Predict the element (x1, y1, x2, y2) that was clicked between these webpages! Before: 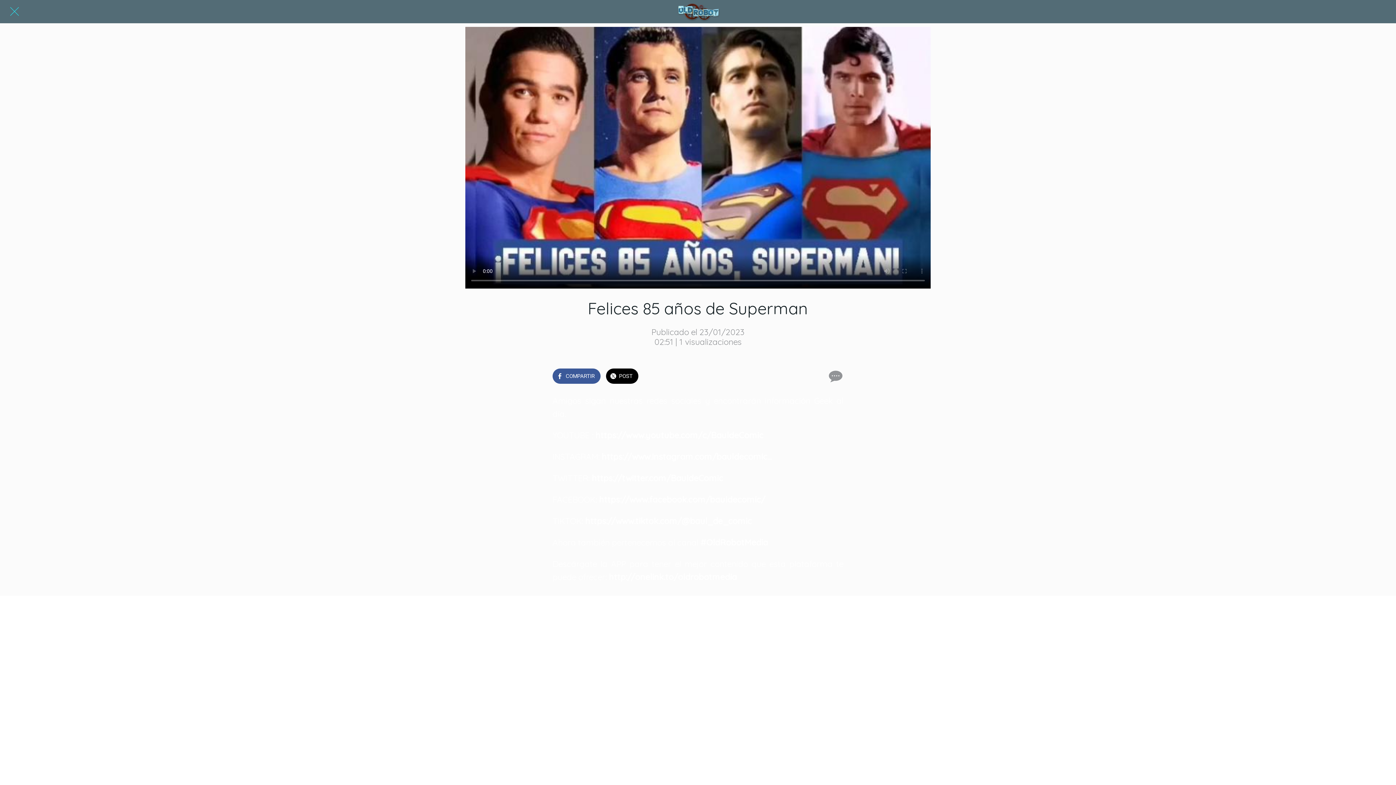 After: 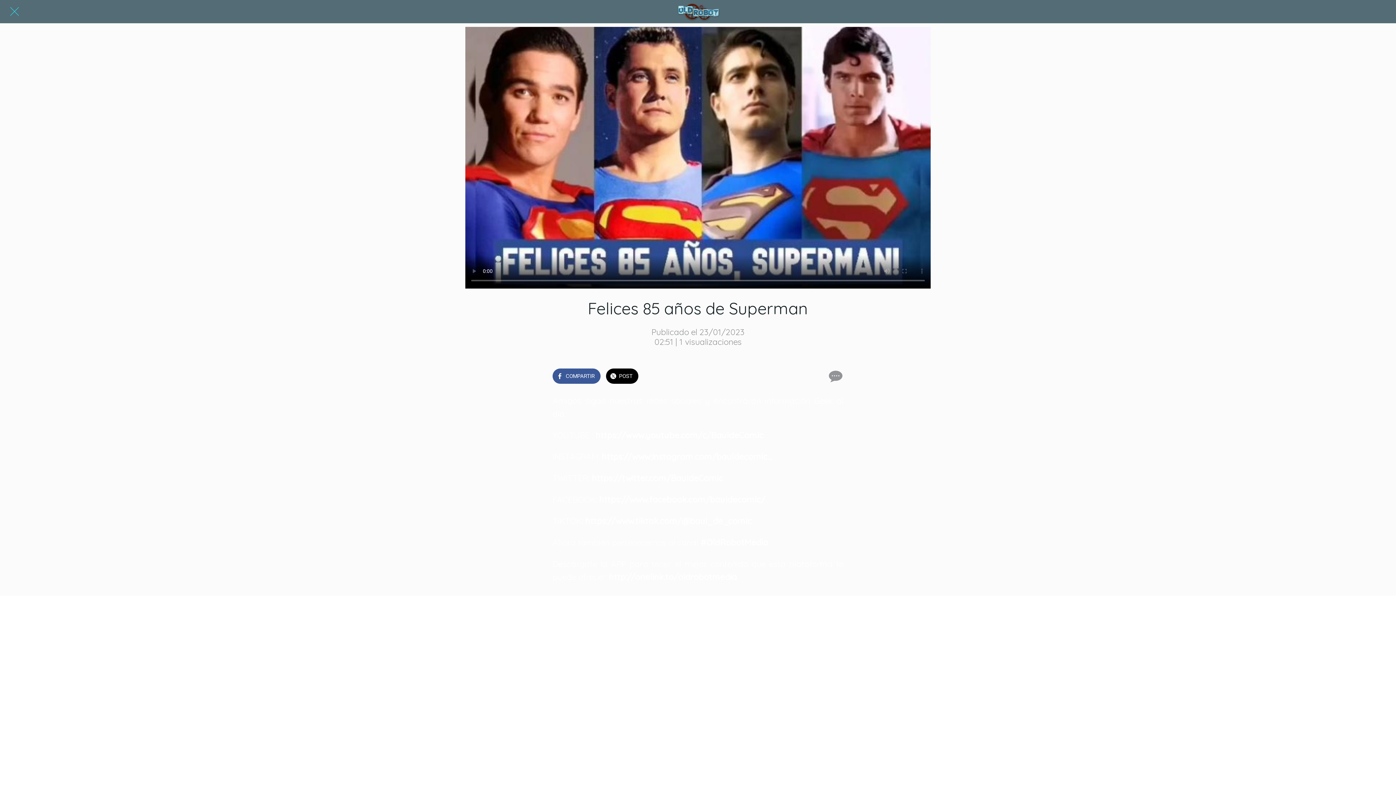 Action: label: COMPARTIR bbox: (552, 368, 600, 384)